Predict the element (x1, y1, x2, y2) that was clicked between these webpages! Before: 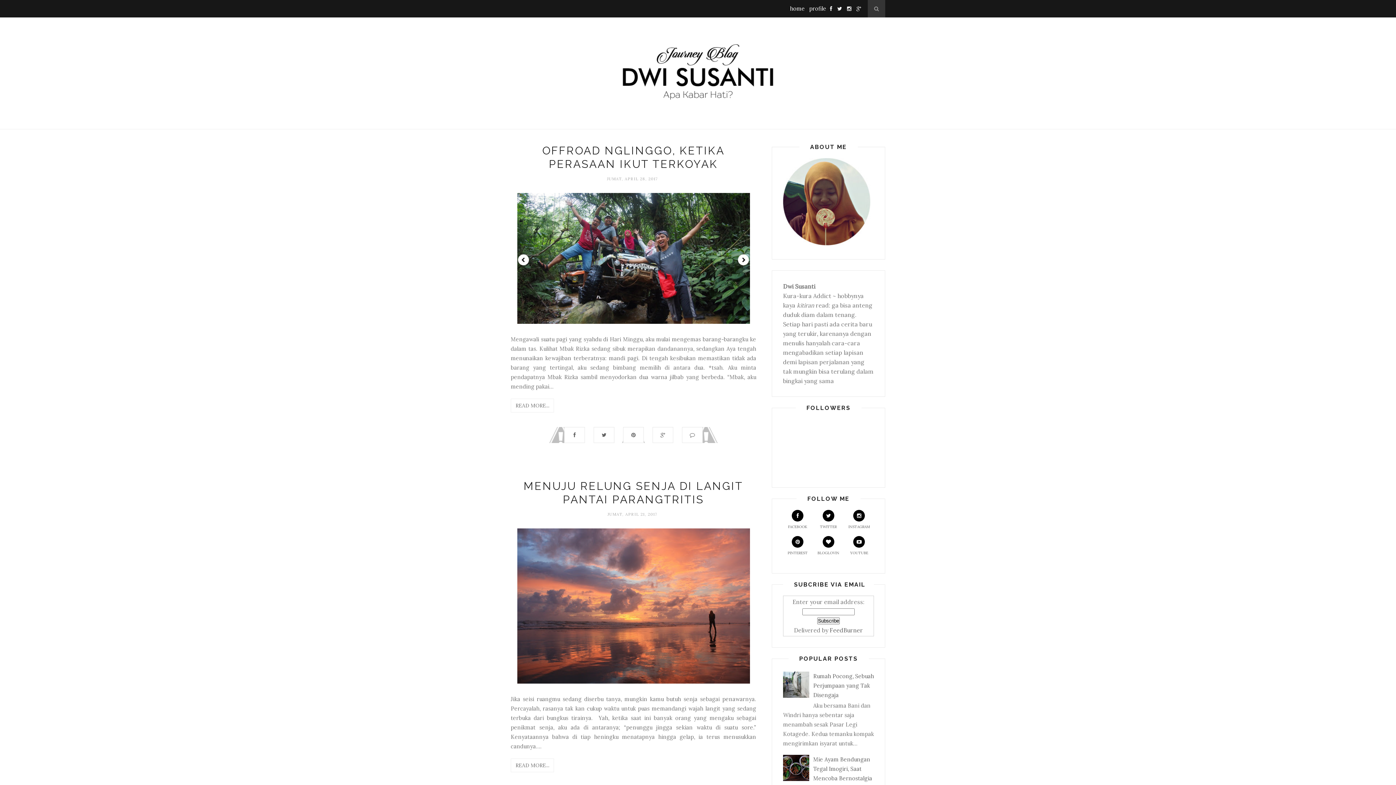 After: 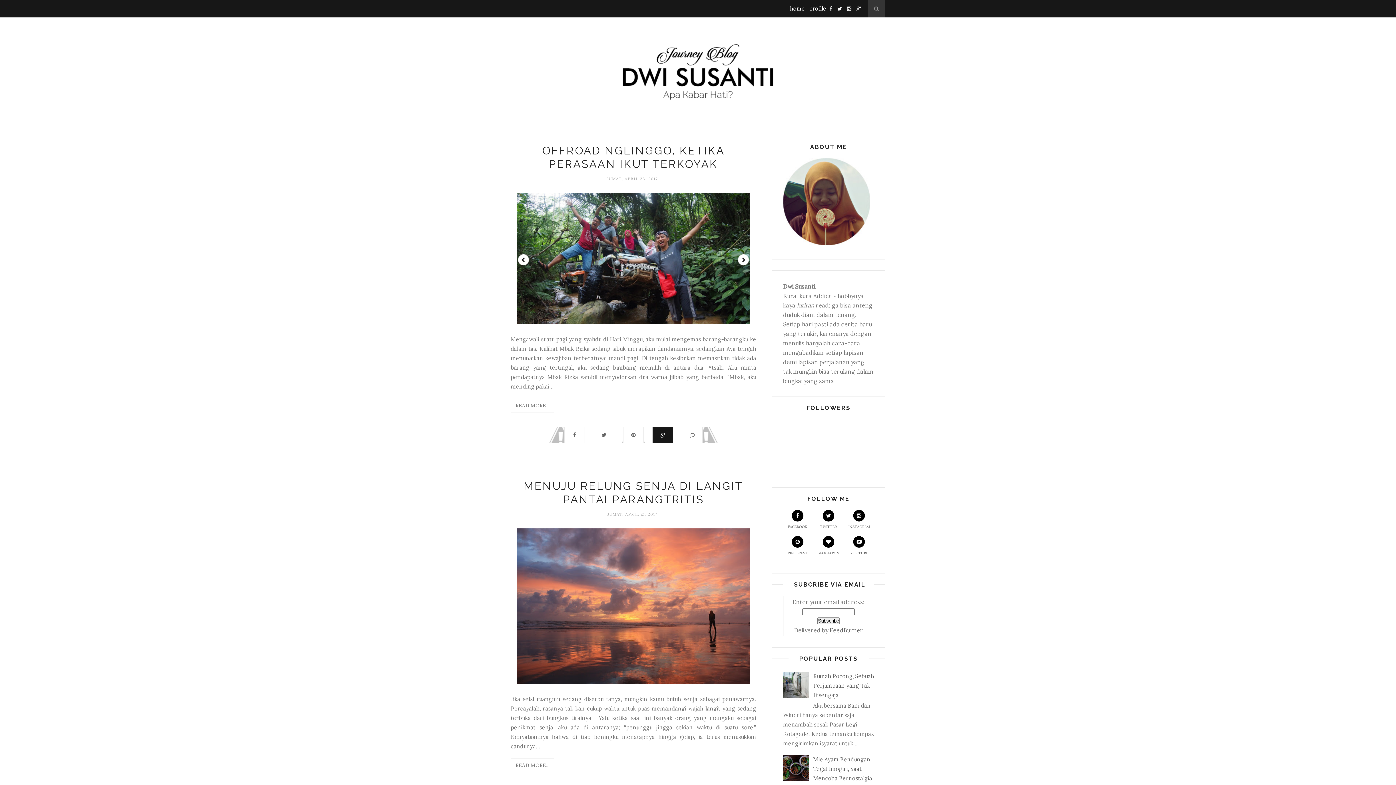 Action: bbox: (649, 427, 677, 443)